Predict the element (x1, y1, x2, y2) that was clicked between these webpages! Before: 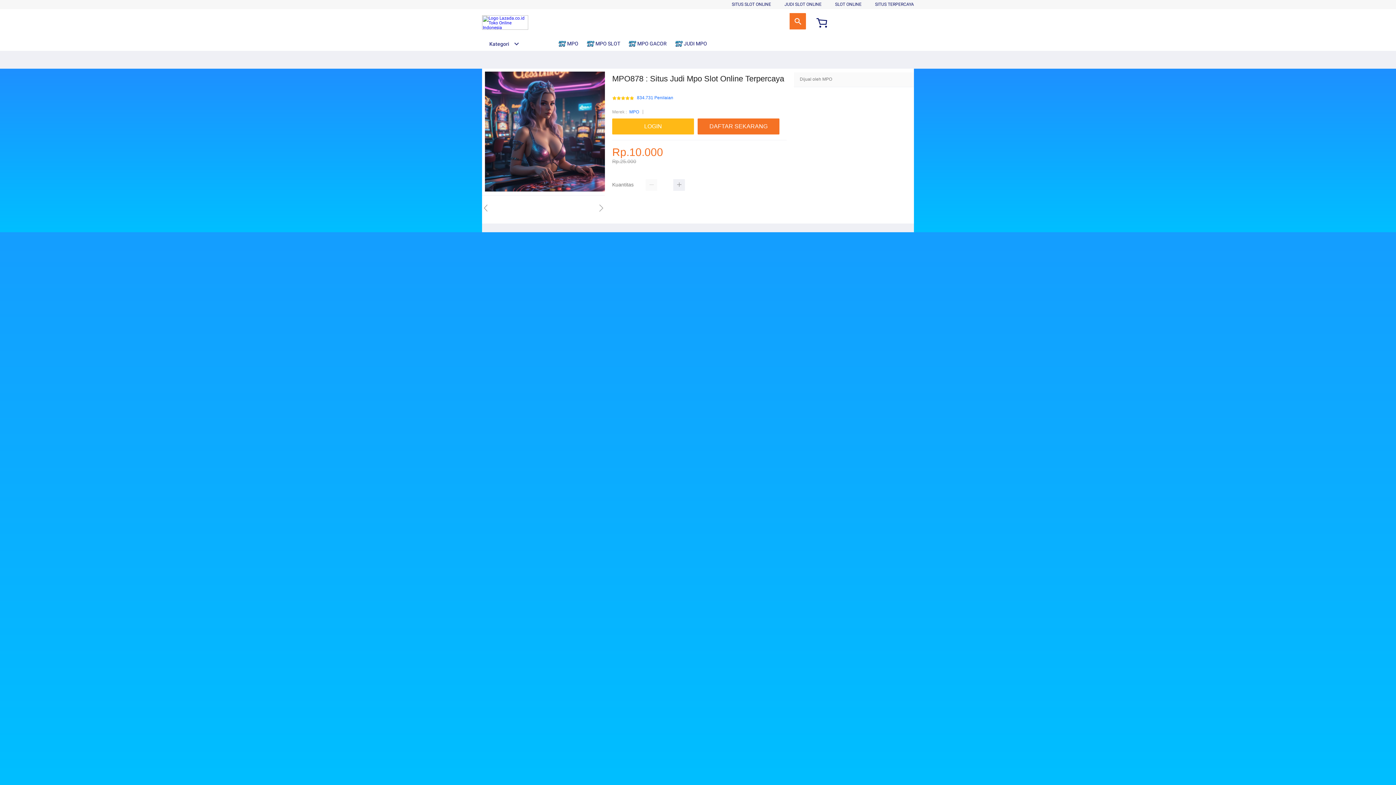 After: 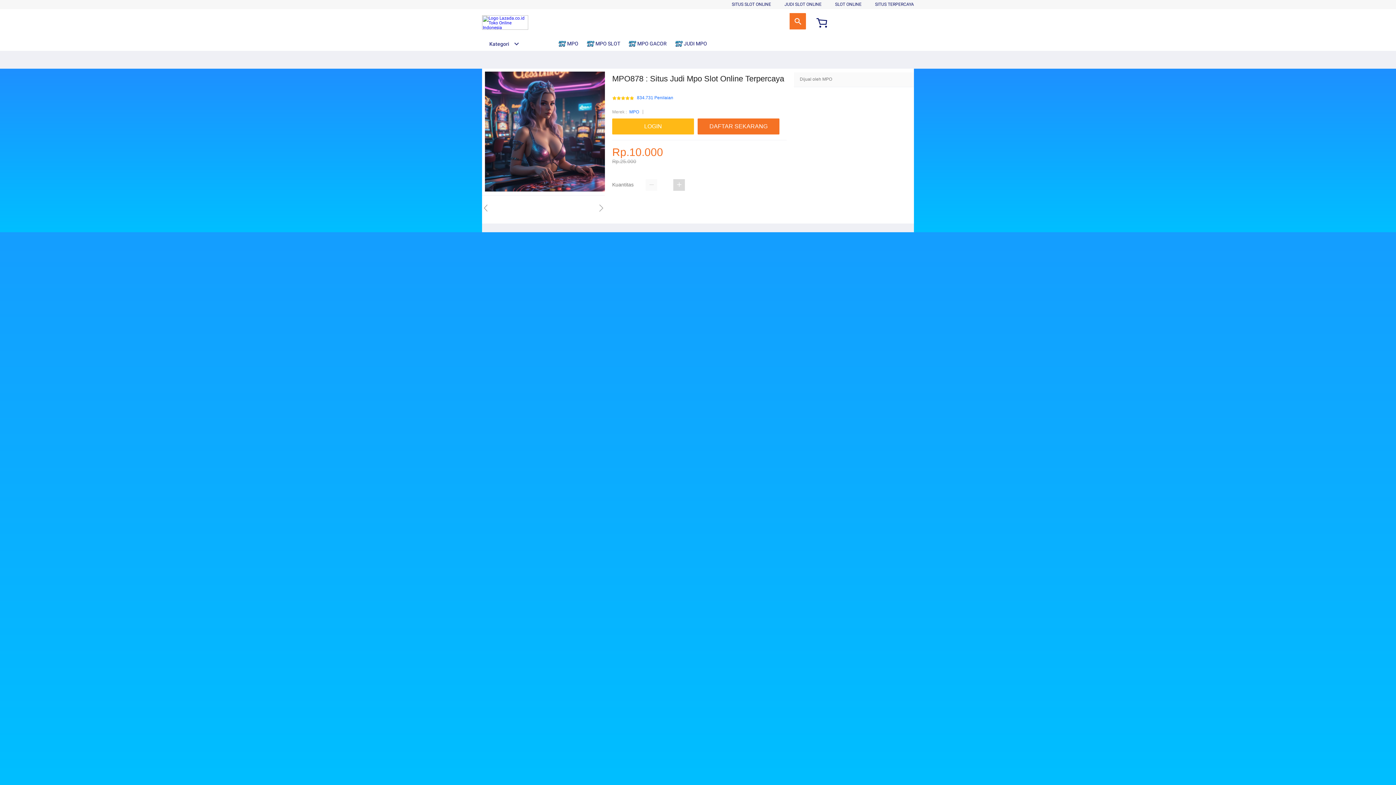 Action: bbox: (673, 179, 685, 191)